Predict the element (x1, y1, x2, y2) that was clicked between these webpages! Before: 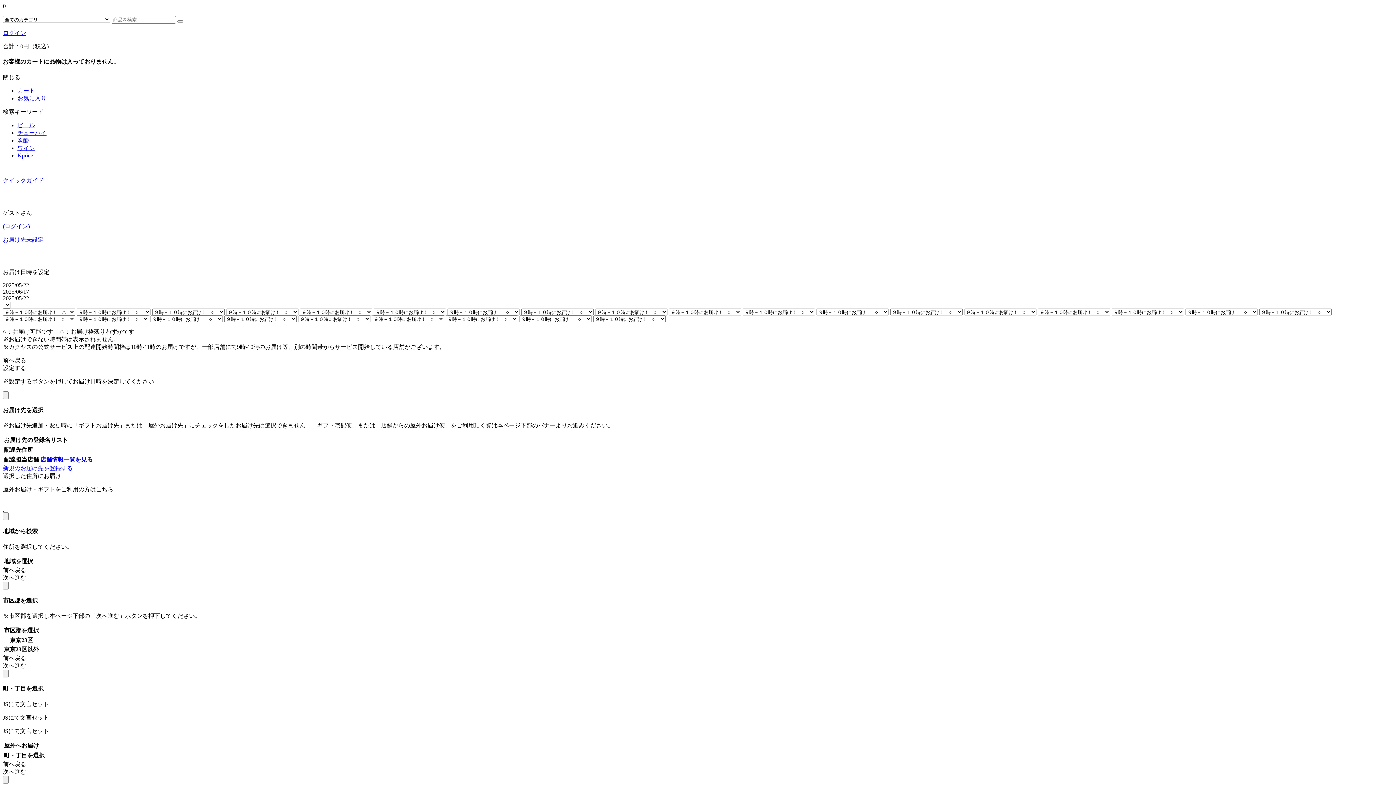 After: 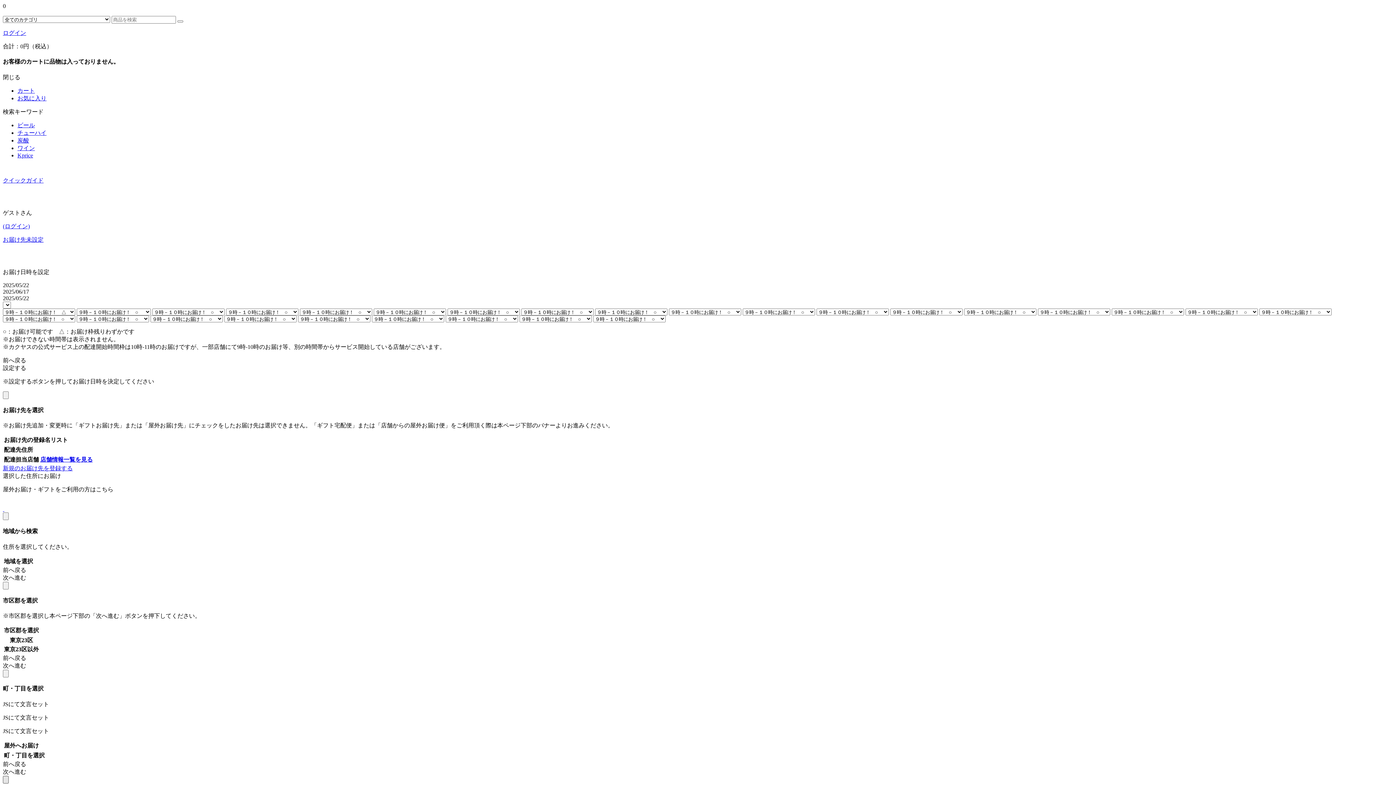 Action: bbox: (2, 776, 8, 783)